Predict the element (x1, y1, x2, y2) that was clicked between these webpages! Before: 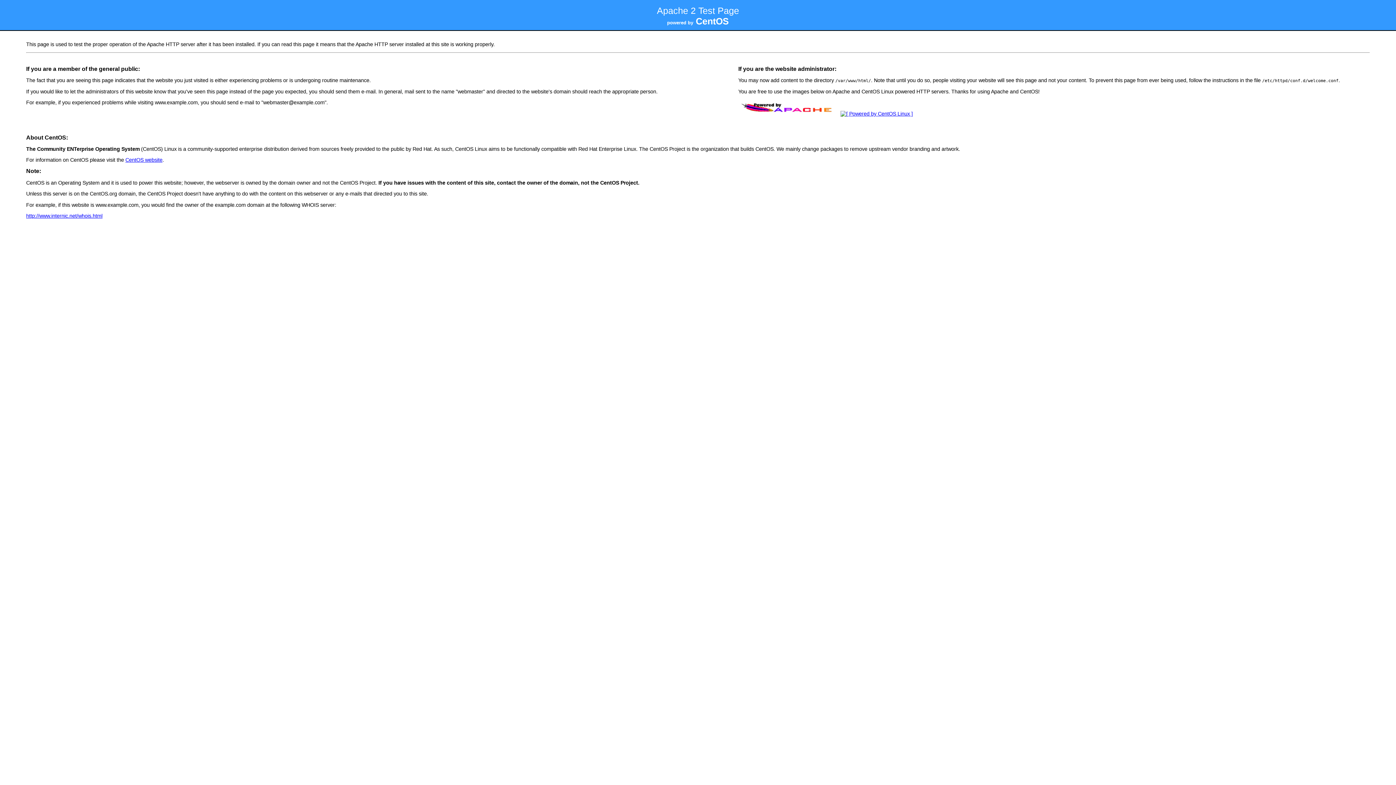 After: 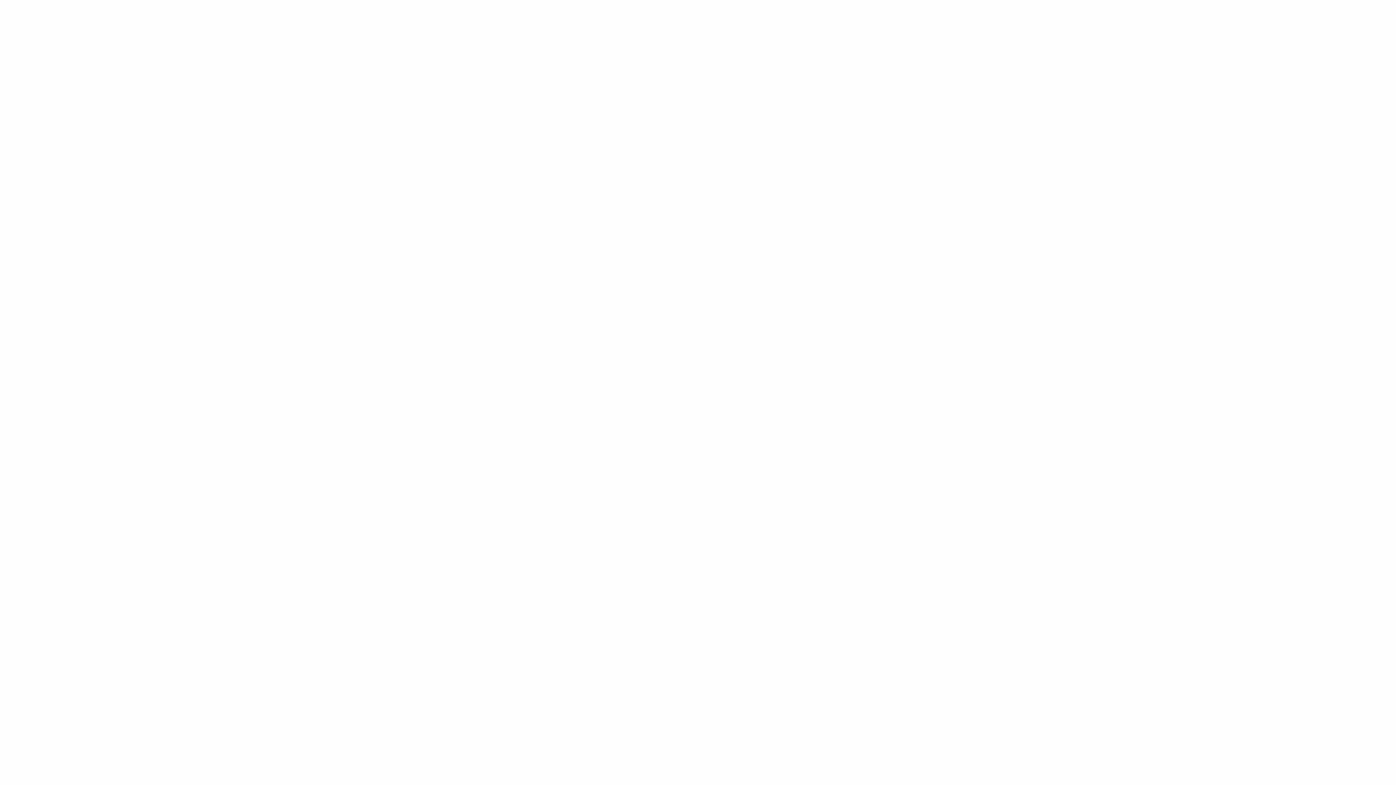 Action: label: http://www.internic.net/whois.html bbox: (26, 213, 102, 218)